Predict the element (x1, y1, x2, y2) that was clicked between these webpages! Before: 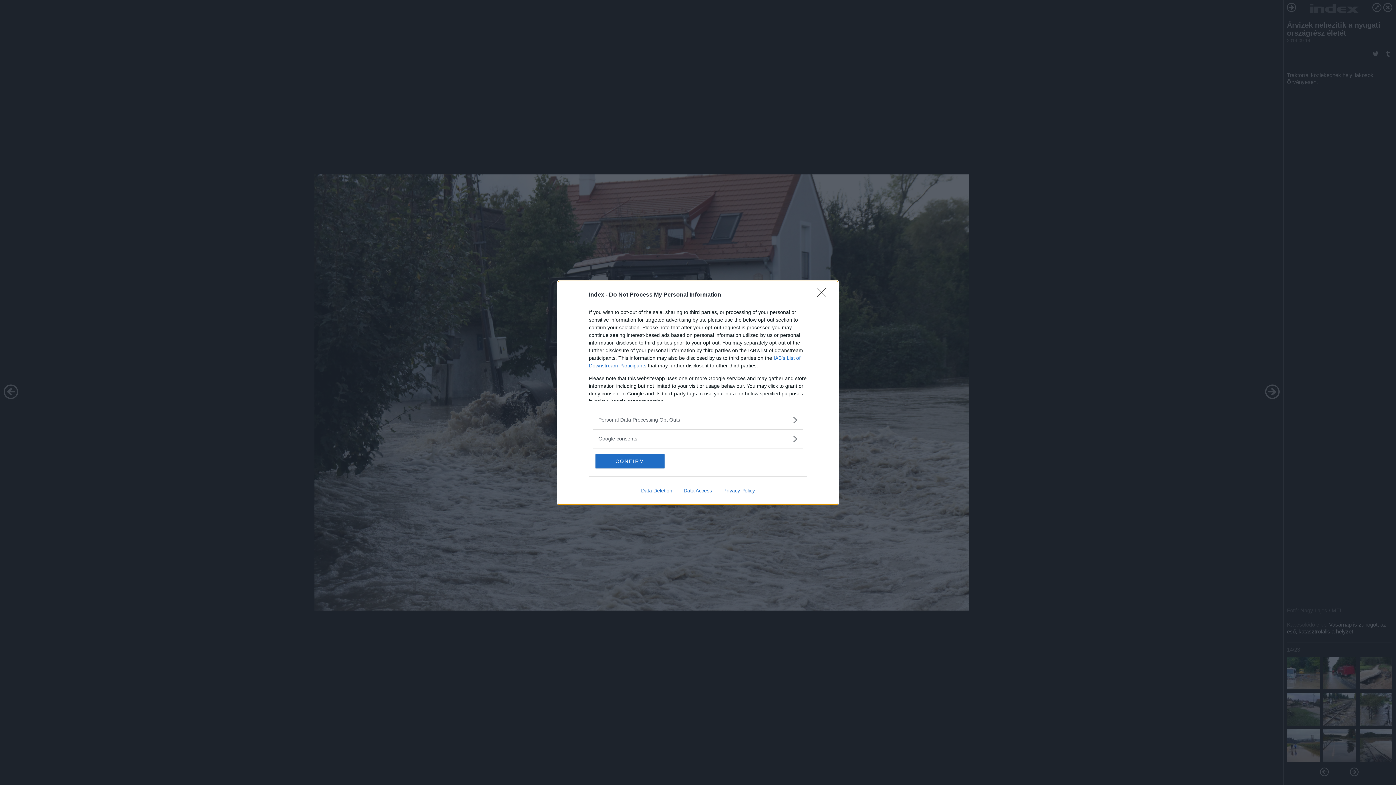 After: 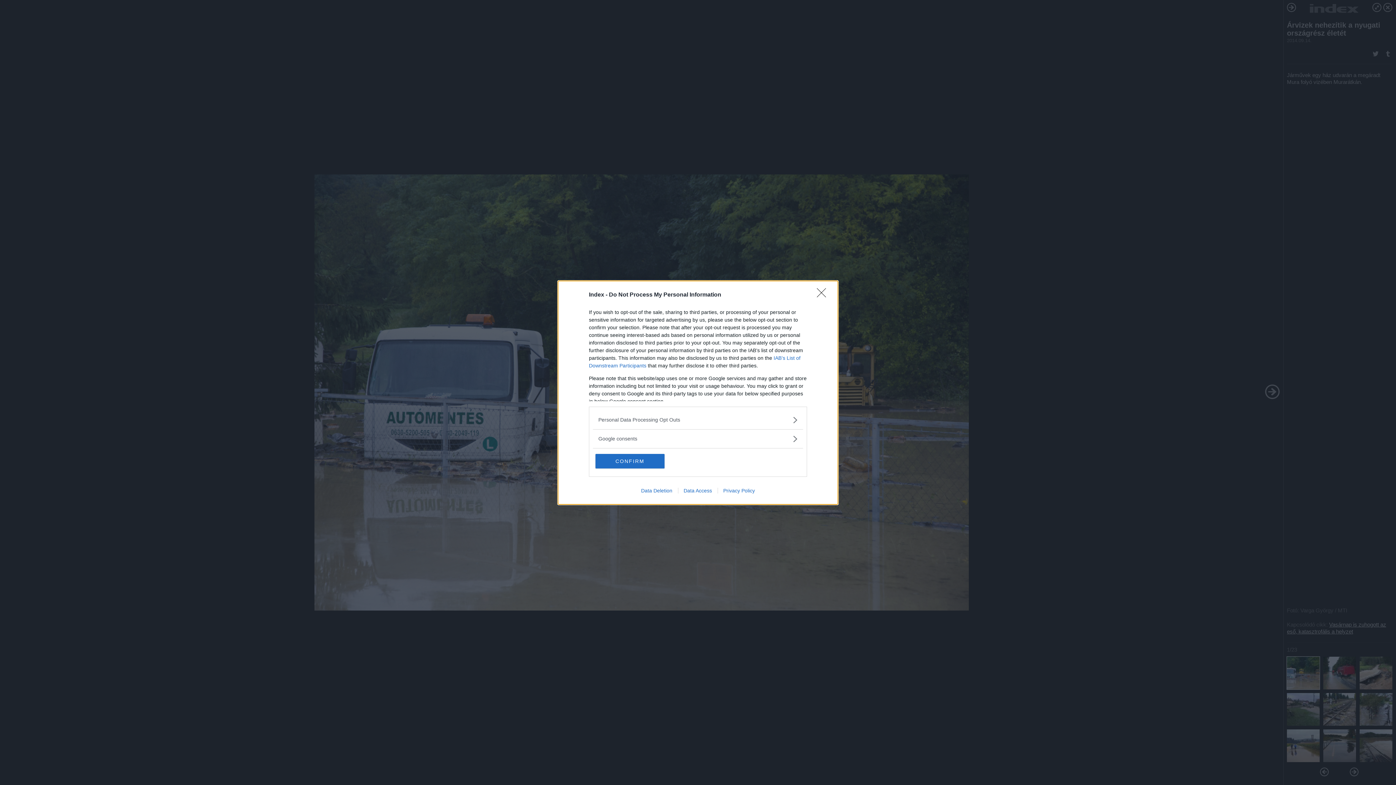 Action: bbox: (635, 487, 678, 493) label: Data Deletion